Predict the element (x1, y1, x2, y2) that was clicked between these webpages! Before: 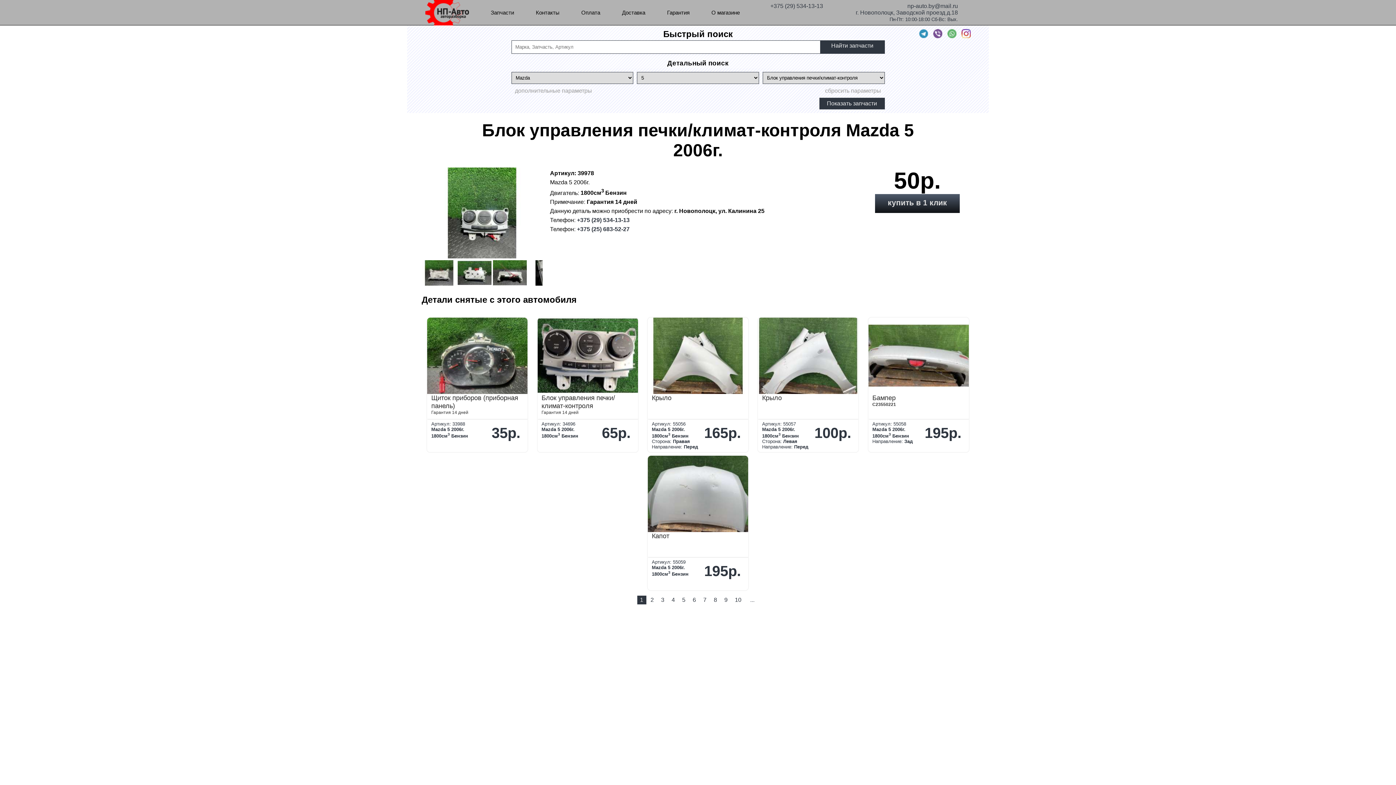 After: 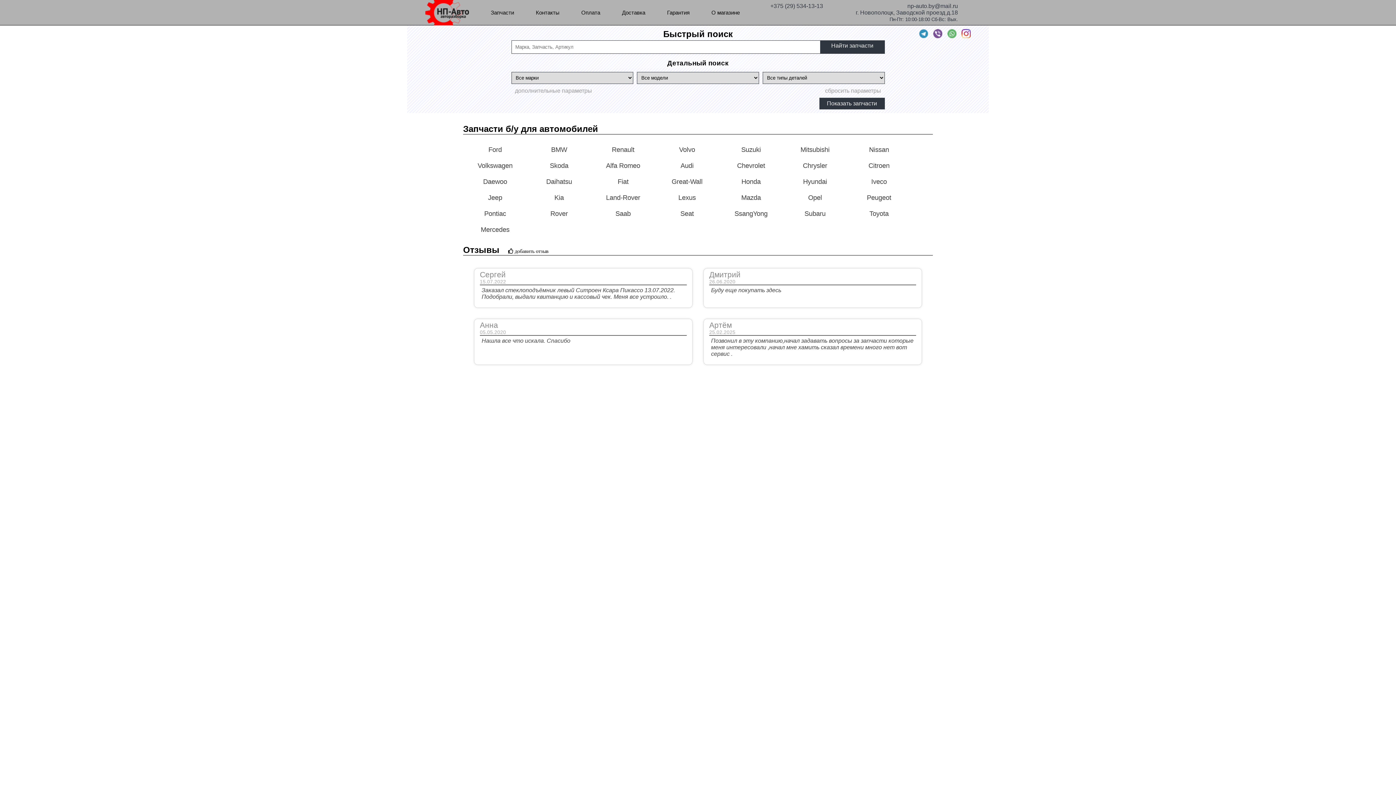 Action: bbox: (414, 0, 480, 25)